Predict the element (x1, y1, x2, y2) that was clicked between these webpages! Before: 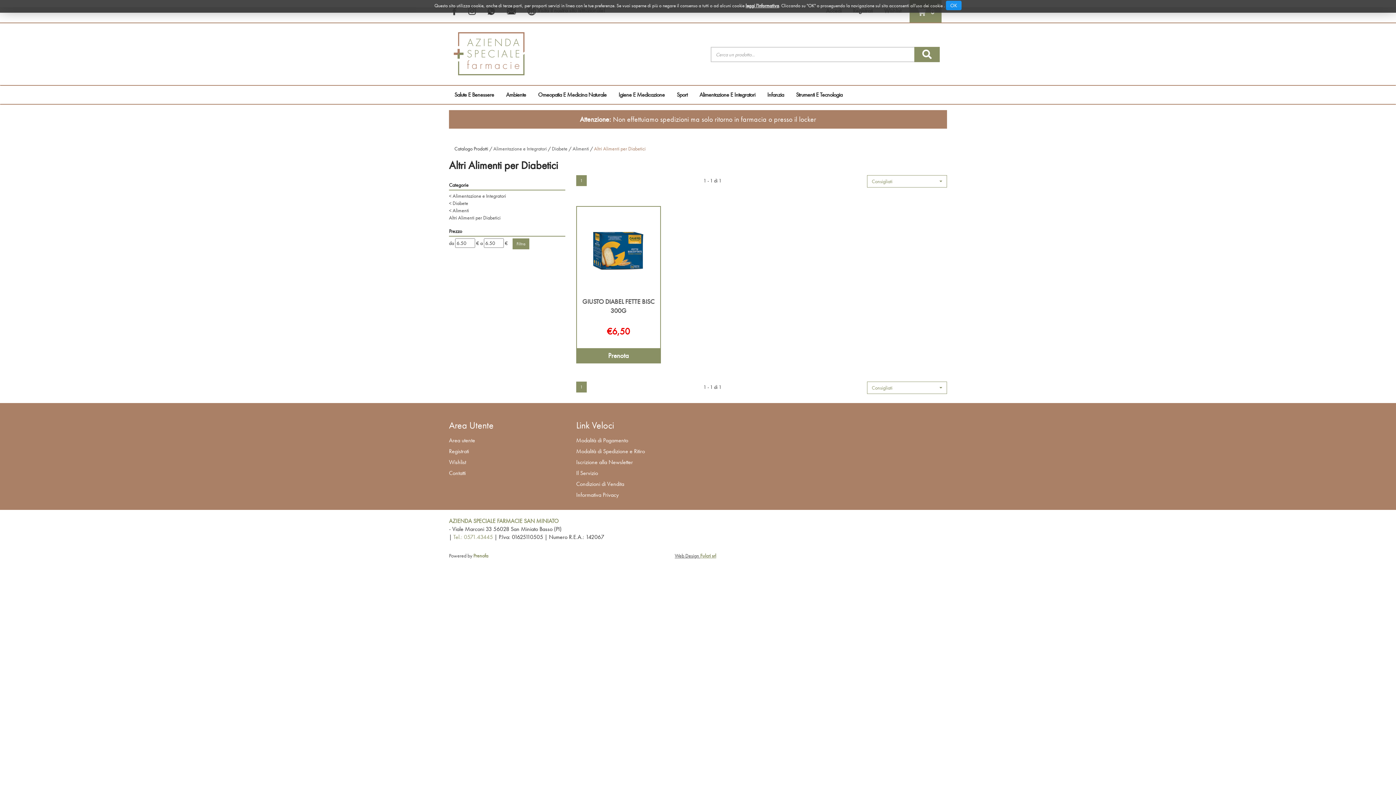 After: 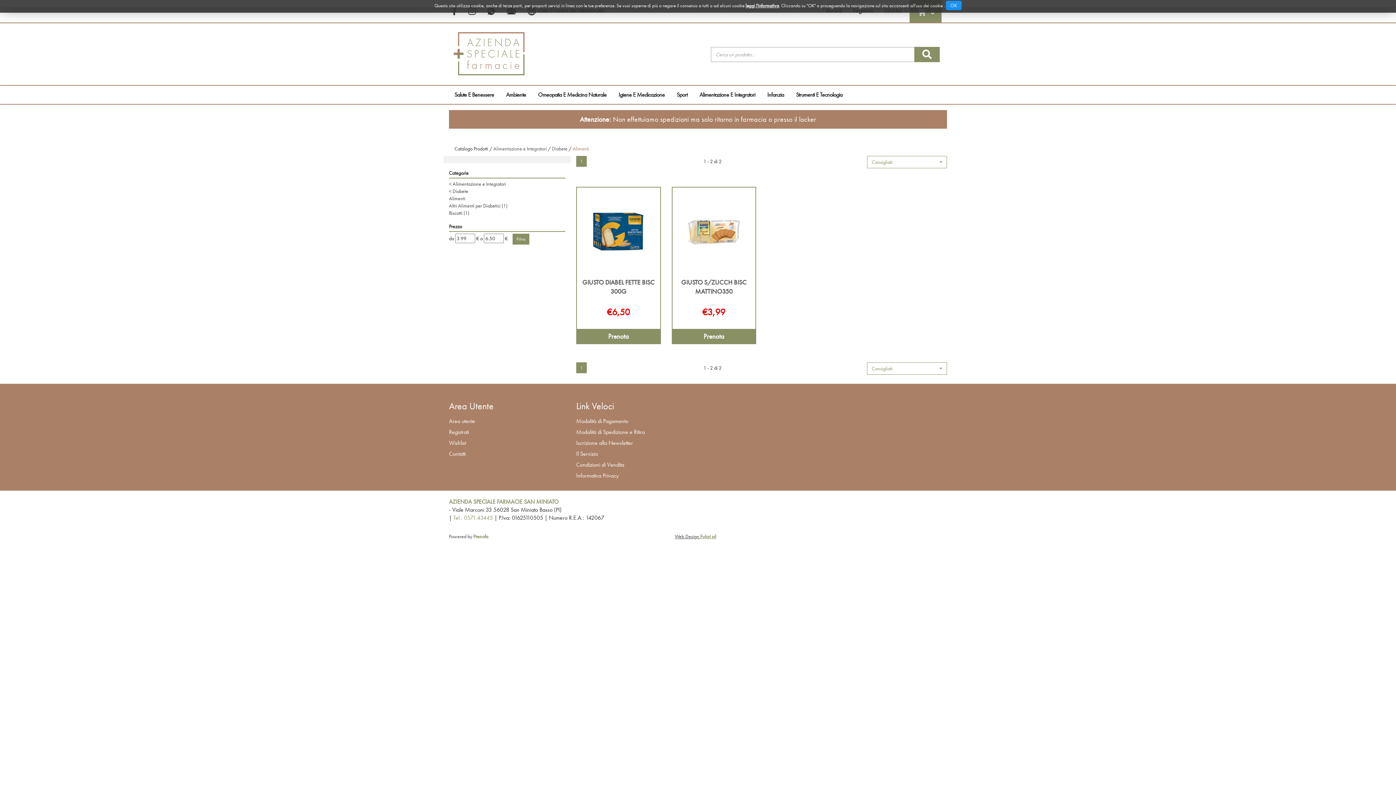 Action: label: < Alimenti bbox: (449, 206, 469, 214)